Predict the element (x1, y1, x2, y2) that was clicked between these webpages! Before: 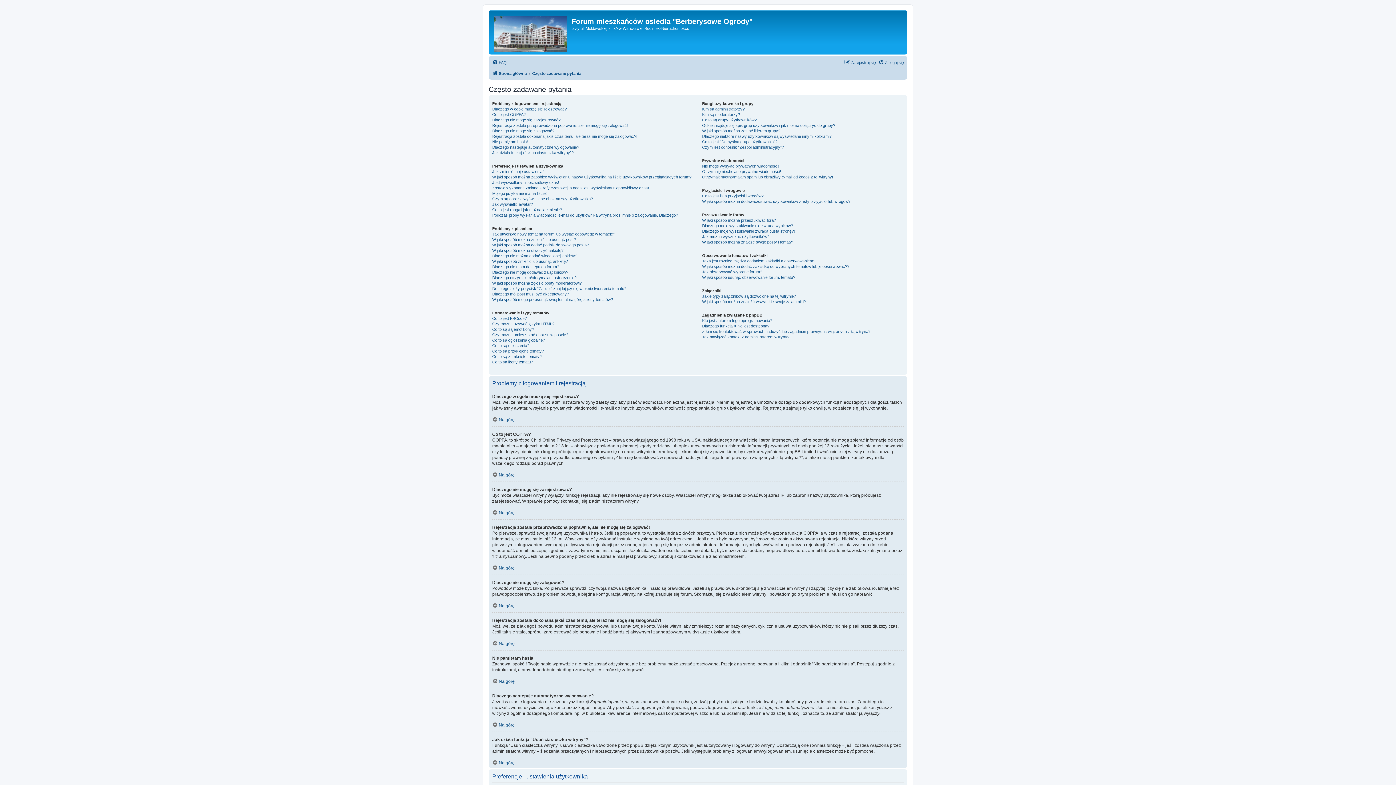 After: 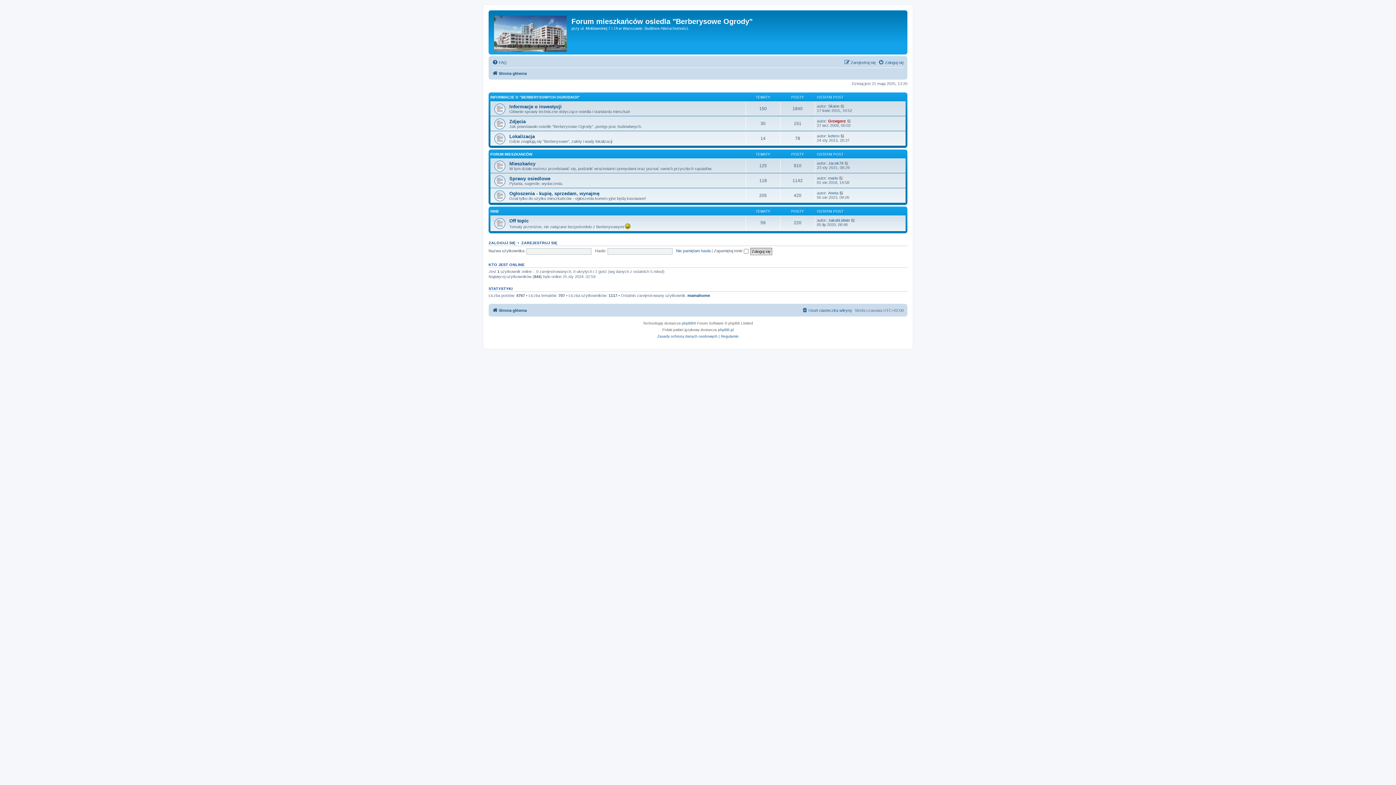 Action: bbox: (490, 12, 571, 52)